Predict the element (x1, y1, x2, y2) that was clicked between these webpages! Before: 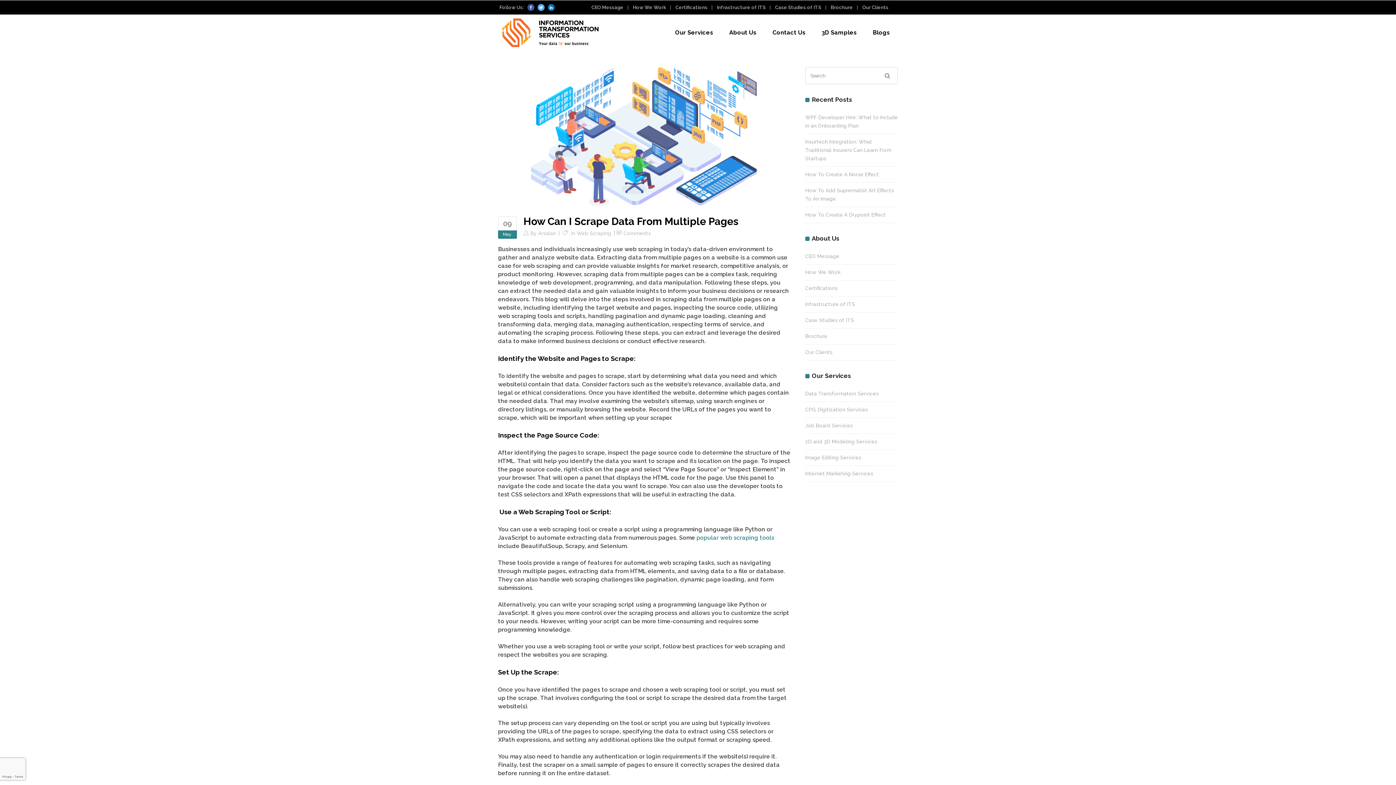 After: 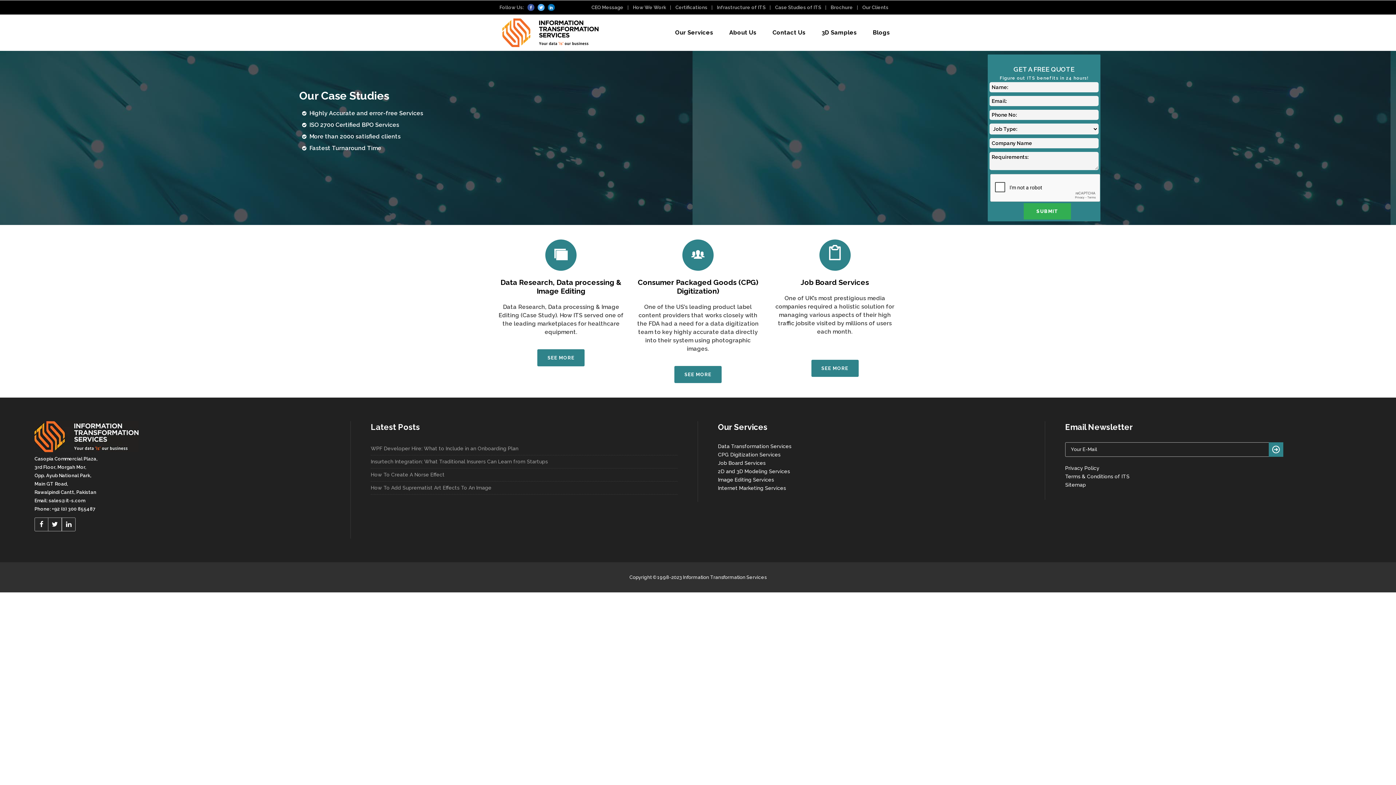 Action: bbox: (805, 317, 854, 323) label: Case Studies of ITS